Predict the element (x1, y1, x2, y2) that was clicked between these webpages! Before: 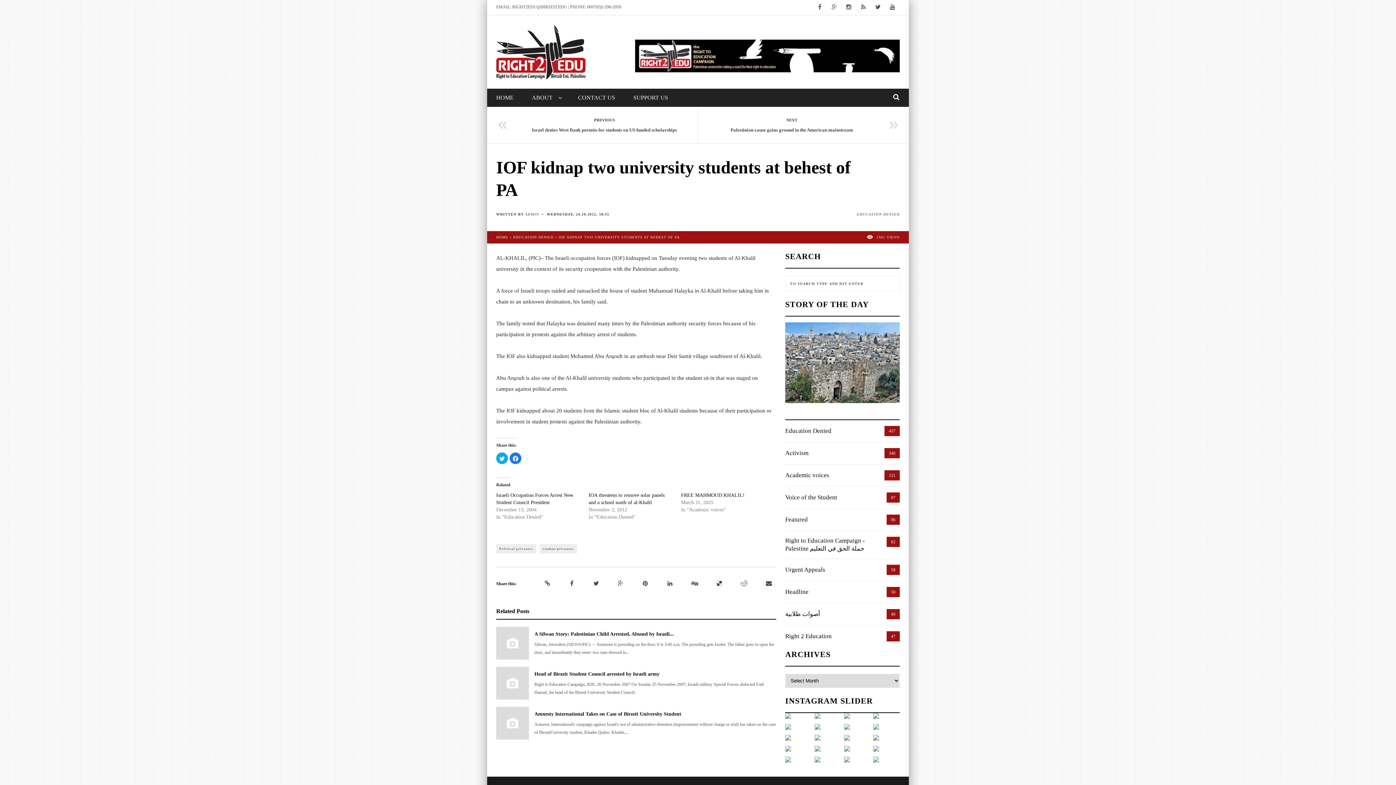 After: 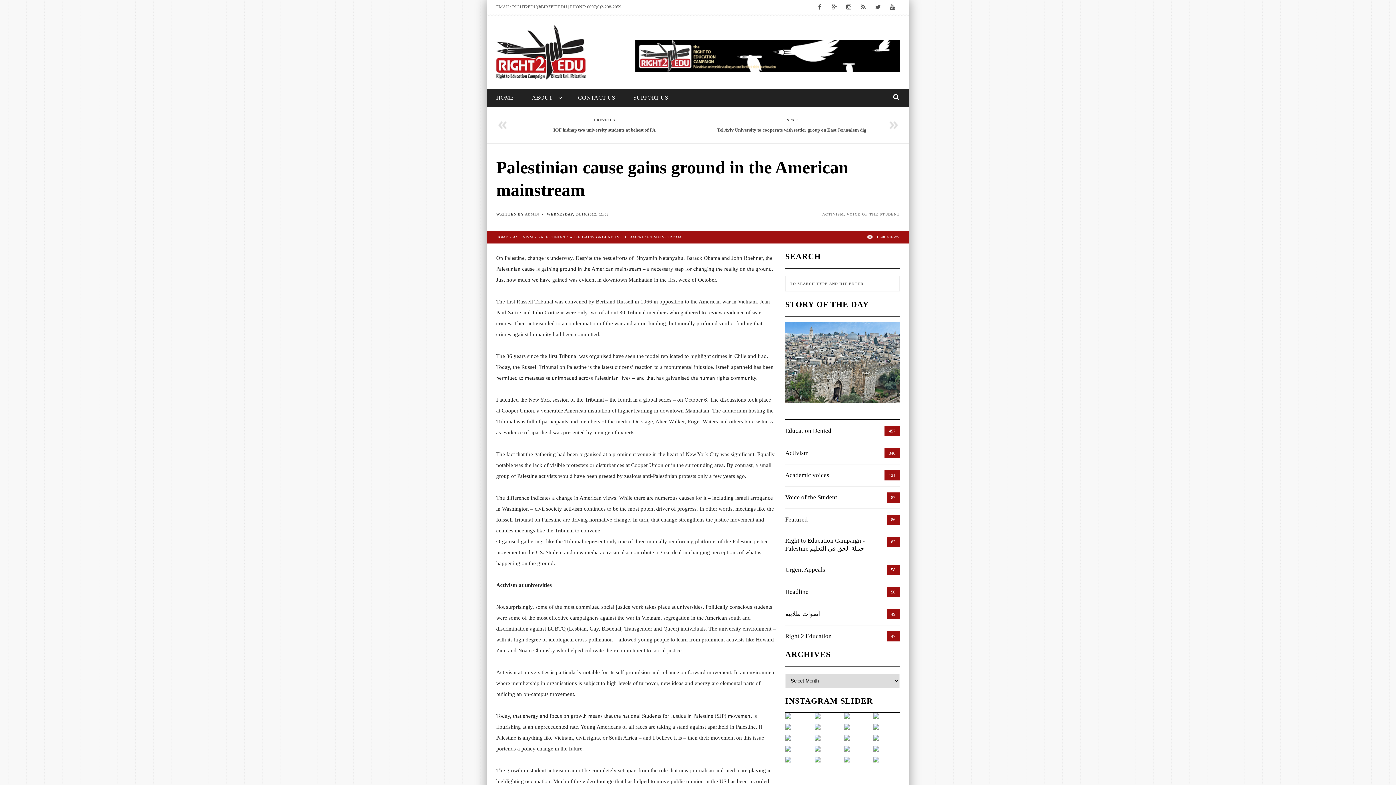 Action: bbox: (698, 106, 909, 143) label: NEXT

Palestinian cause gains ground in the American mainstream